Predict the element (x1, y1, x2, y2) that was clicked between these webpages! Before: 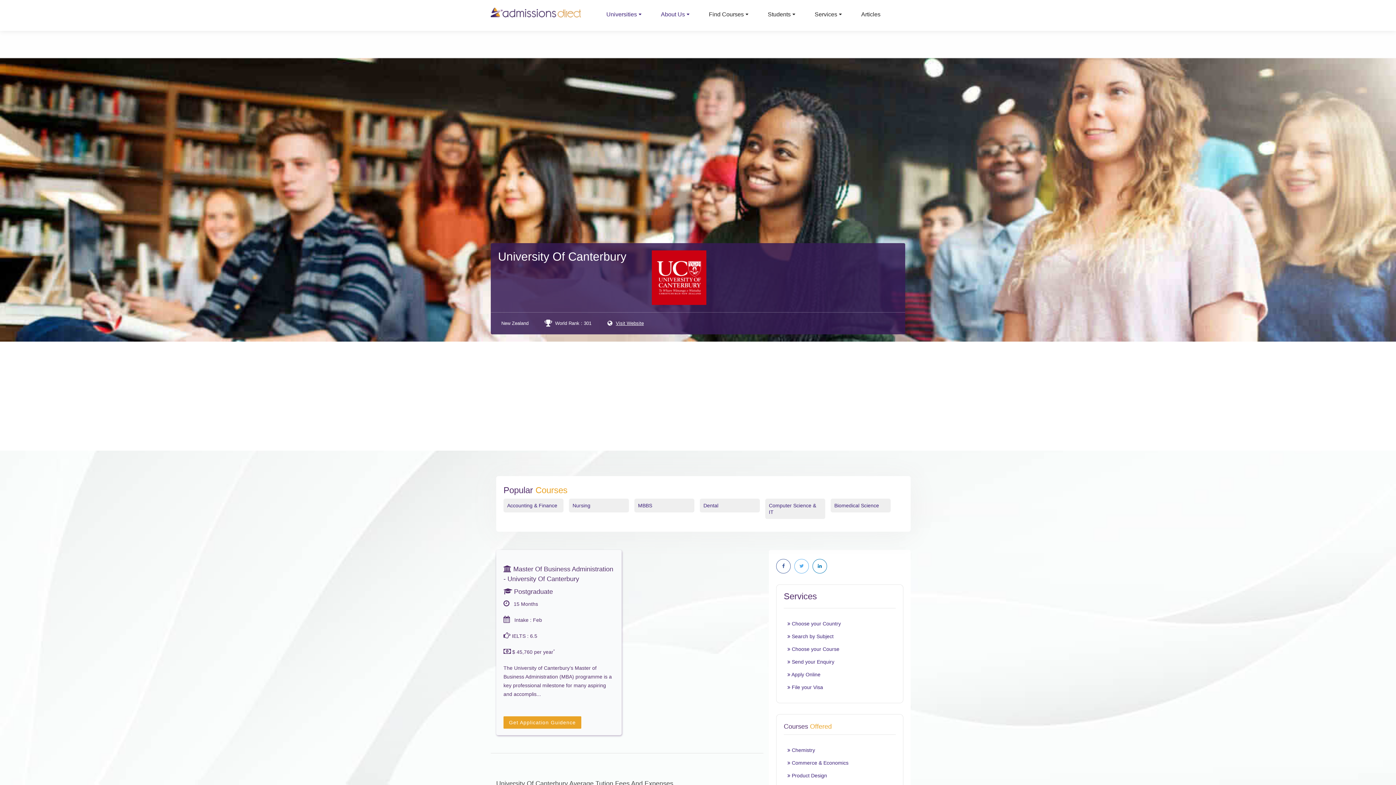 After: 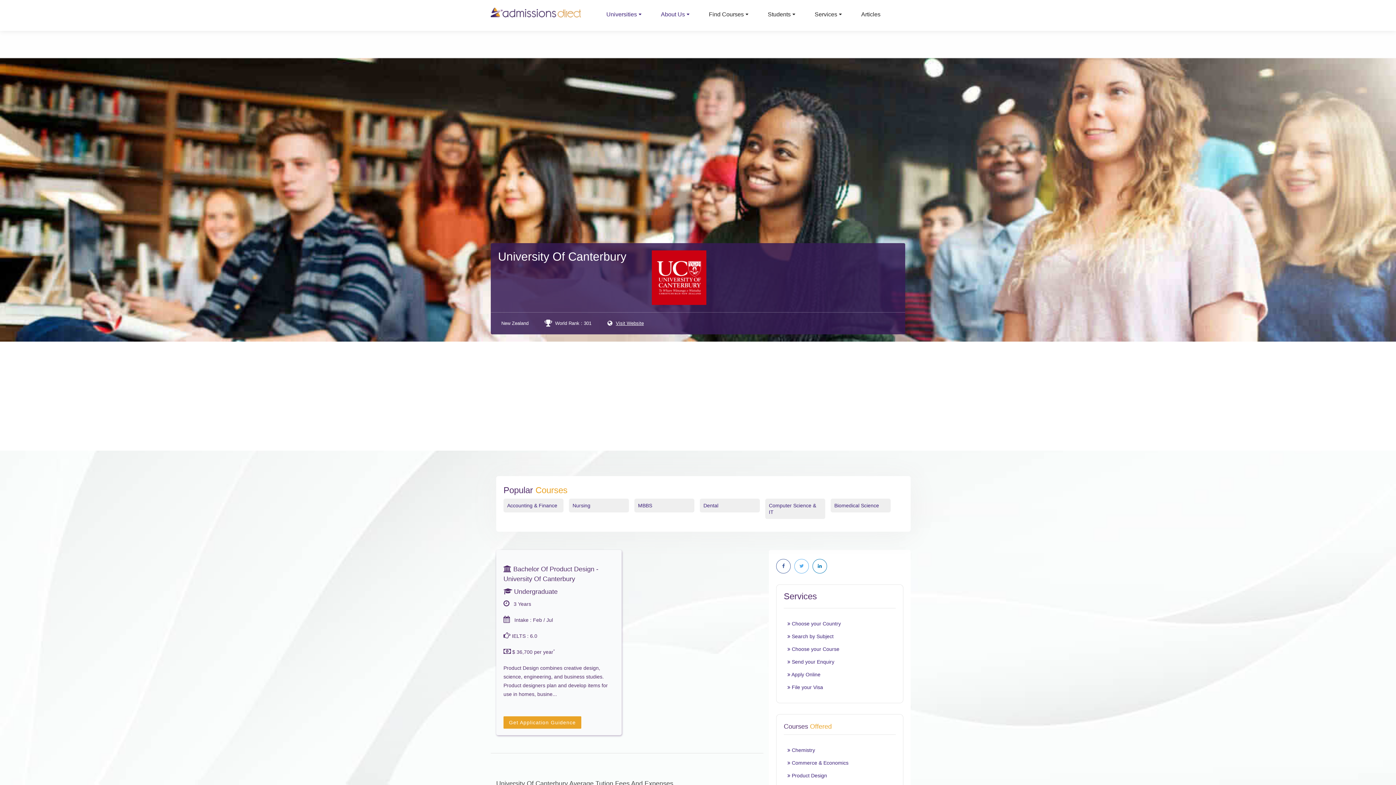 Action: bbox: (787, 773, 827, 778) label:  Product Design